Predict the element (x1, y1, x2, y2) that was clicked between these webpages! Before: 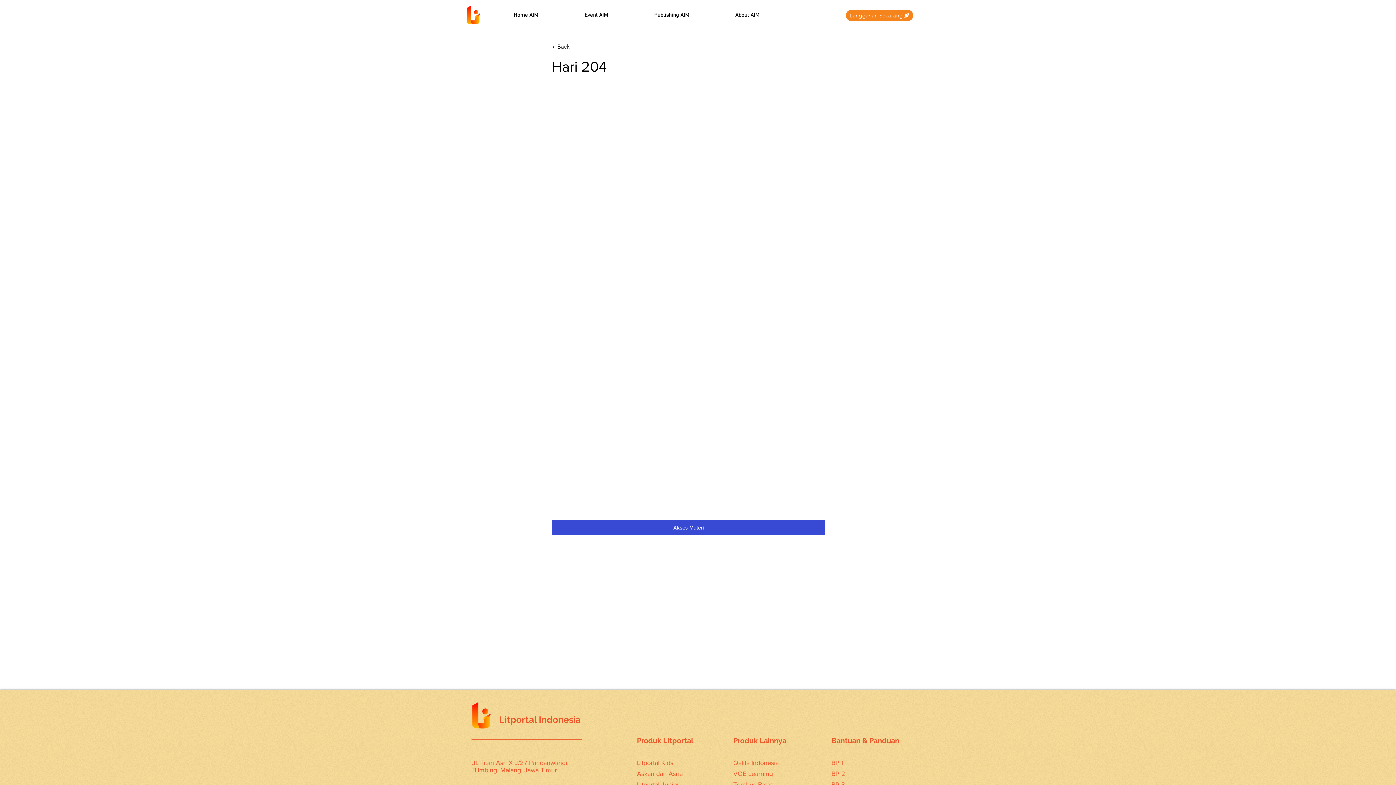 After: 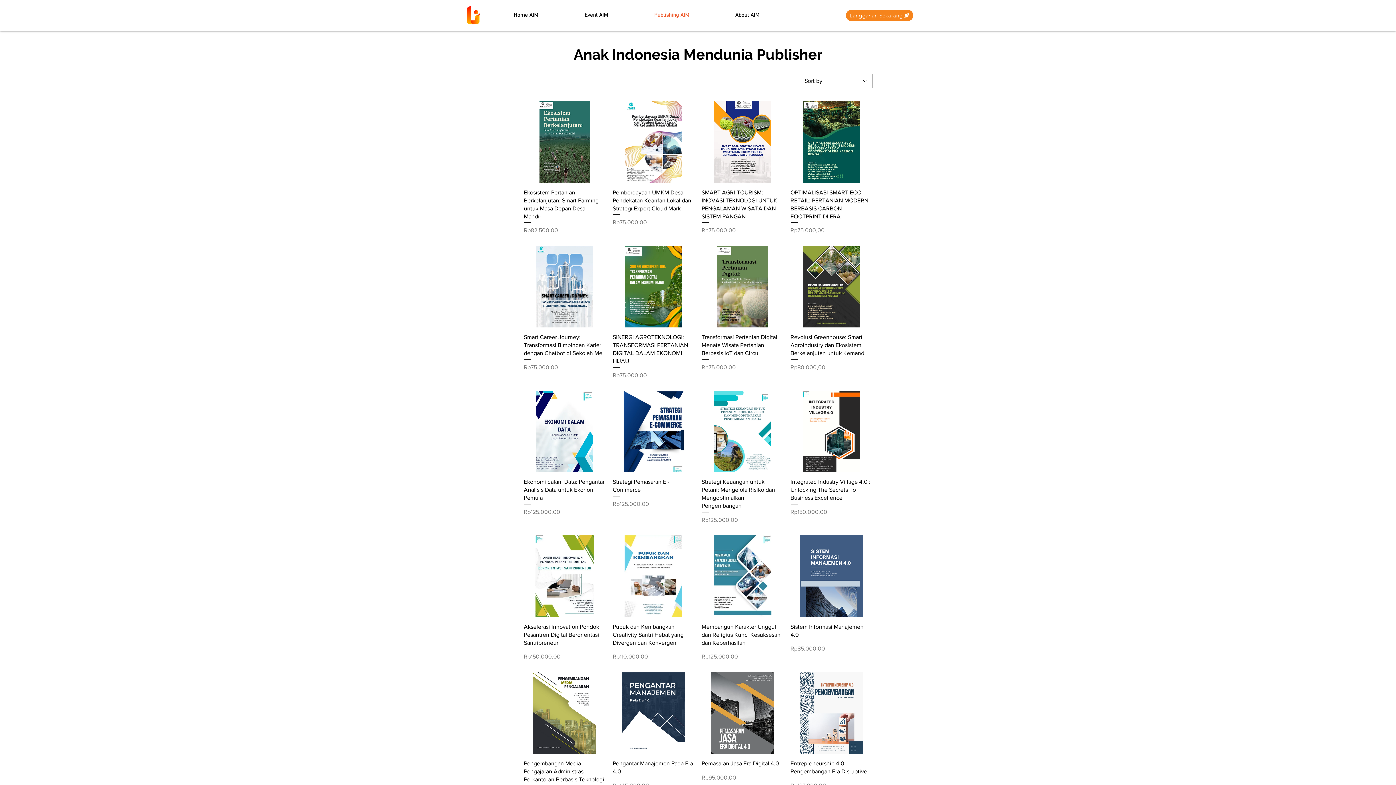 Action: label: Publishing AIM bbox: (631, 10, 712, 20)